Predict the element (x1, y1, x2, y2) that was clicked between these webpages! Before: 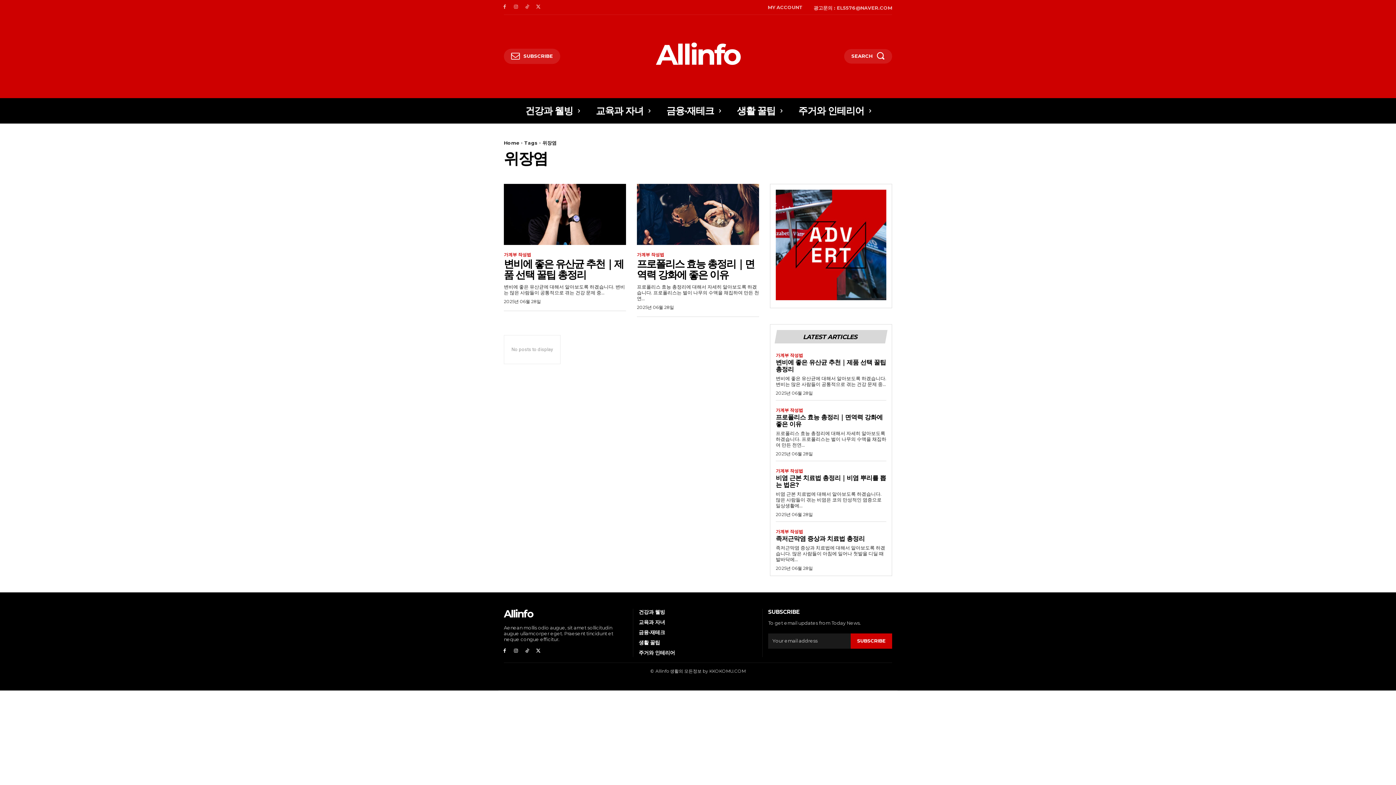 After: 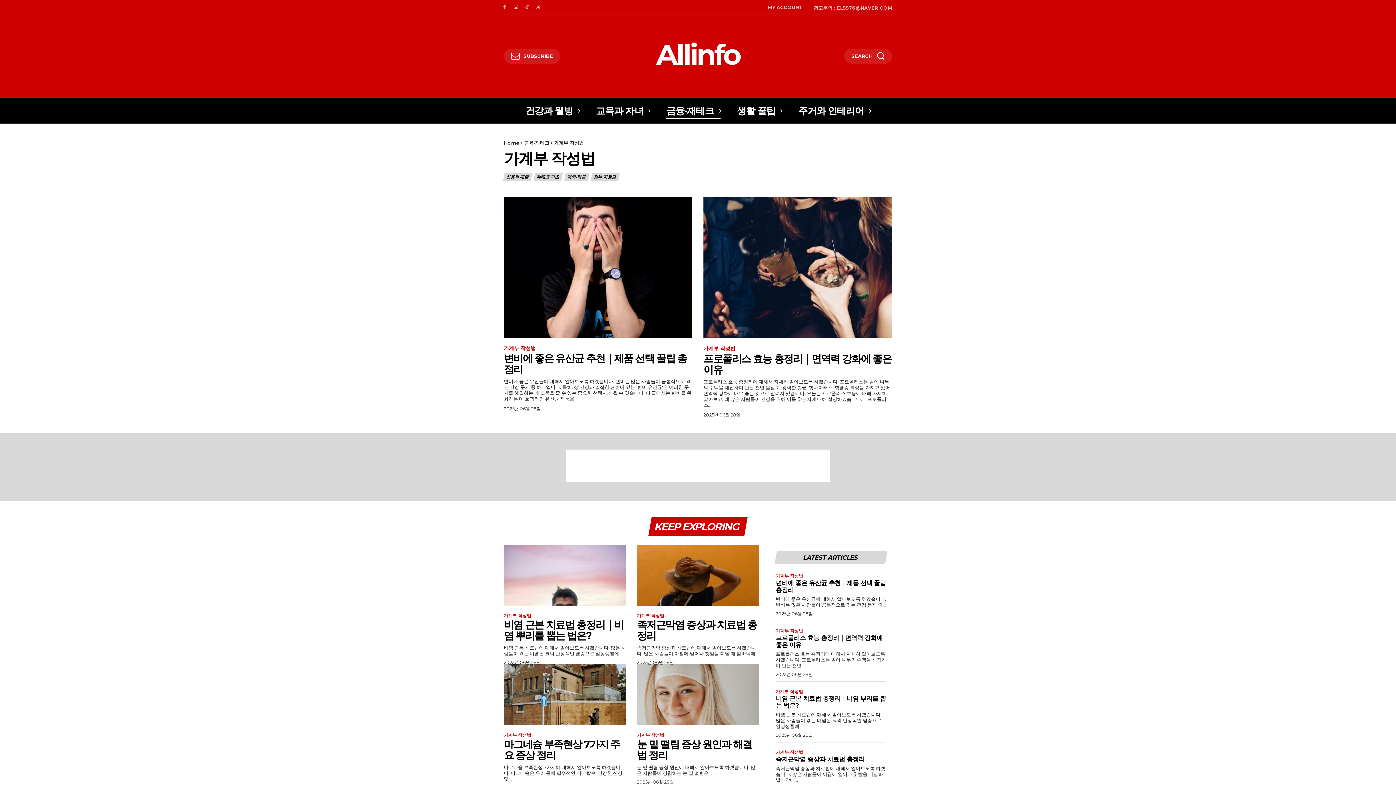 Action: label: 가계부 작성법 bbox: (504, 252, 531, 257)